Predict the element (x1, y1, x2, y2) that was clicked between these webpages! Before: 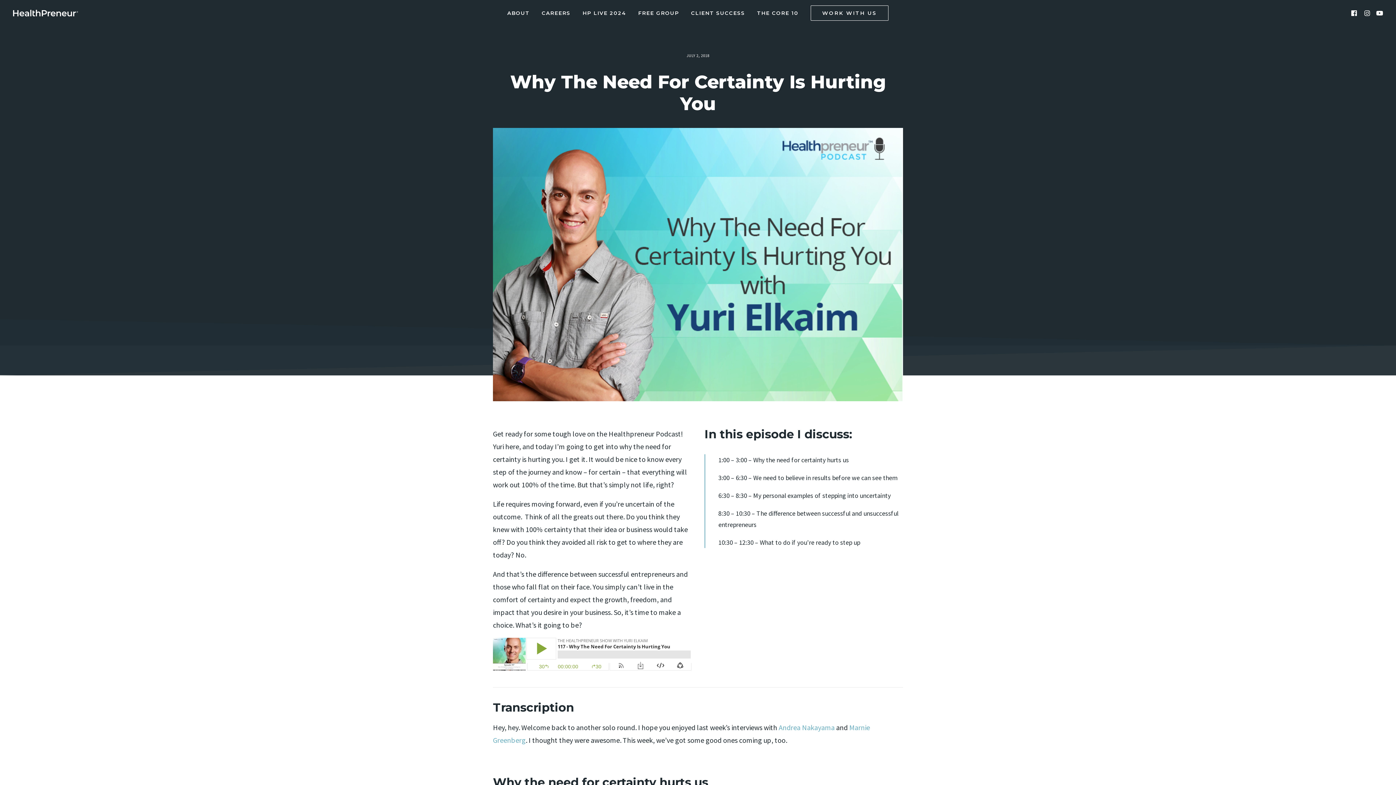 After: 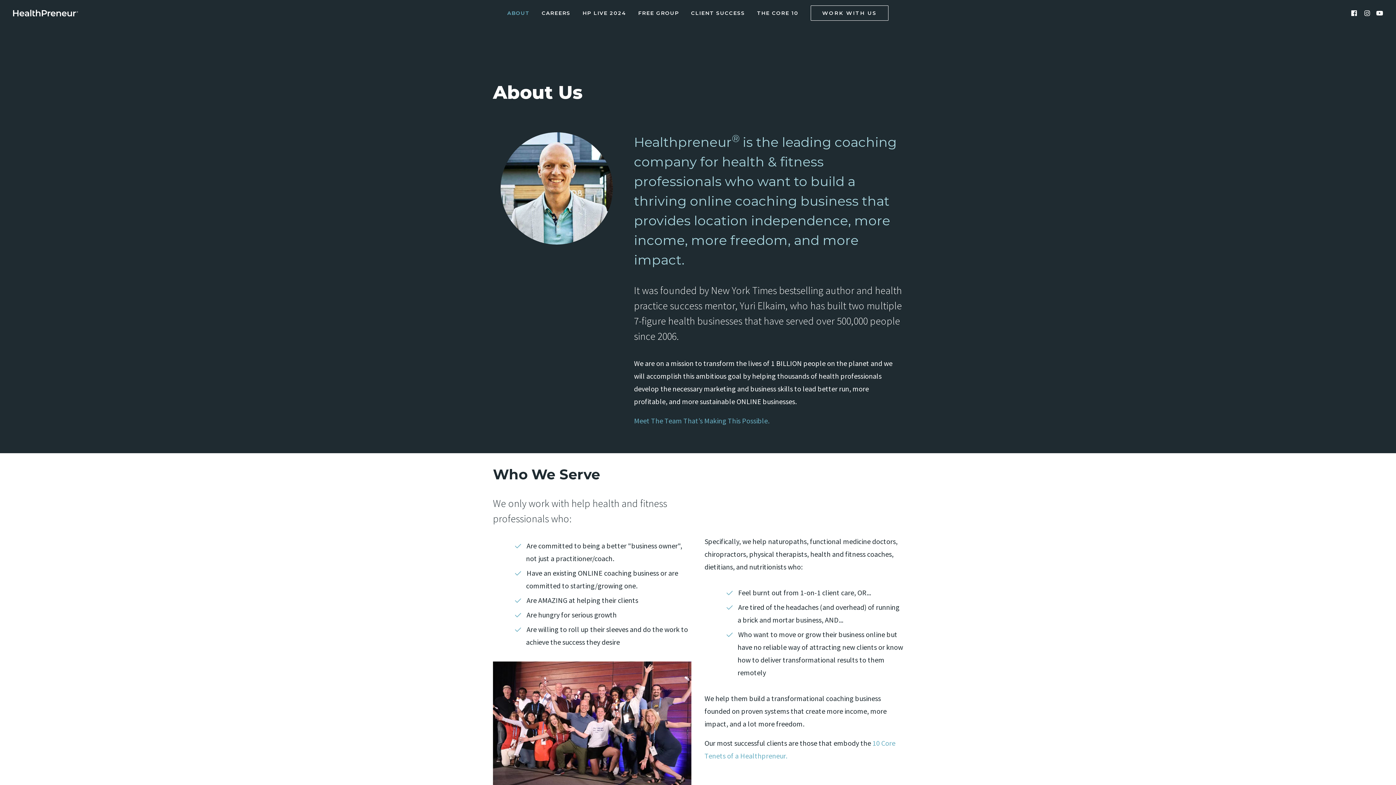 Action: label: ABOUT bbox: (502, 0, 534, 26)